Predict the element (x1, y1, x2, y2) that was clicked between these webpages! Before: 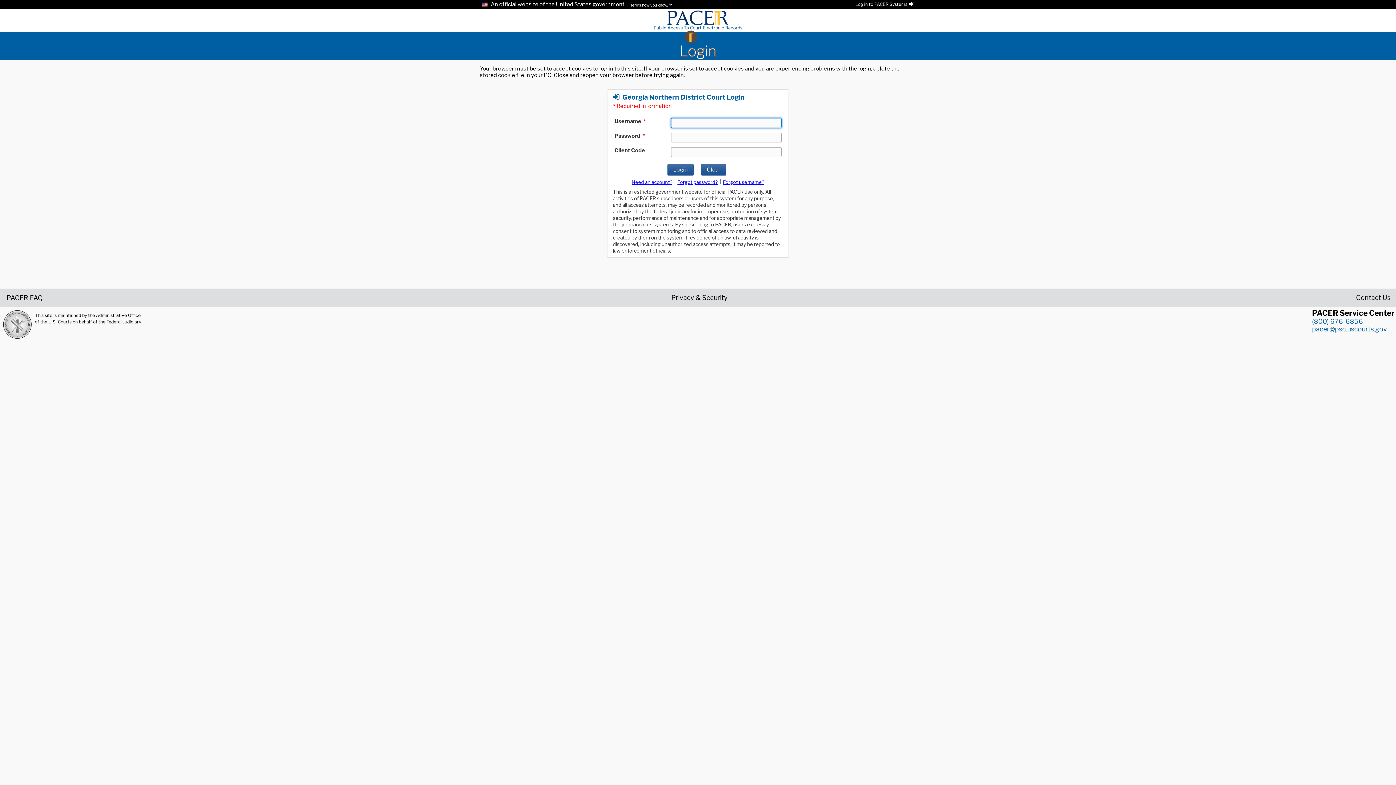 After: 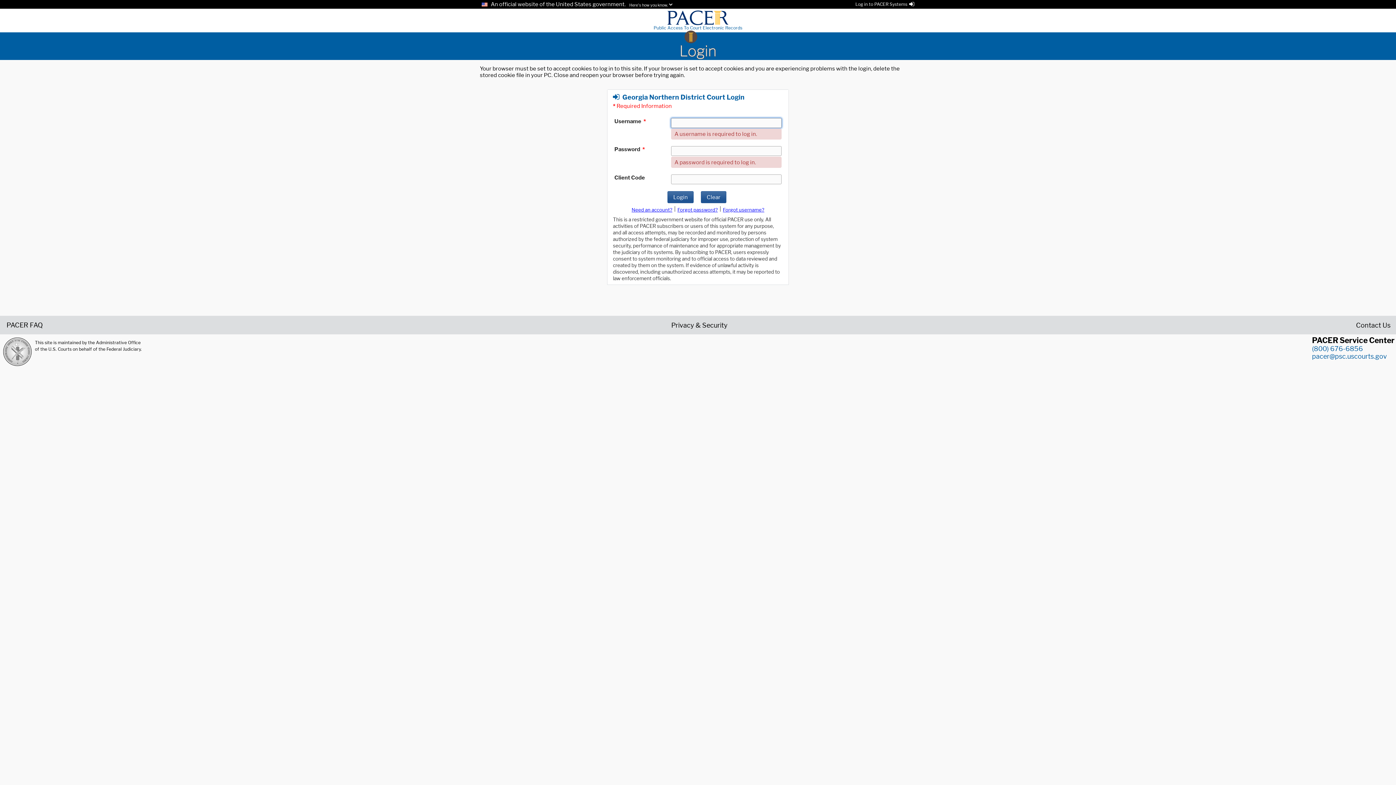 Action: bbox: (701, 163, 726, 175) label: Clear